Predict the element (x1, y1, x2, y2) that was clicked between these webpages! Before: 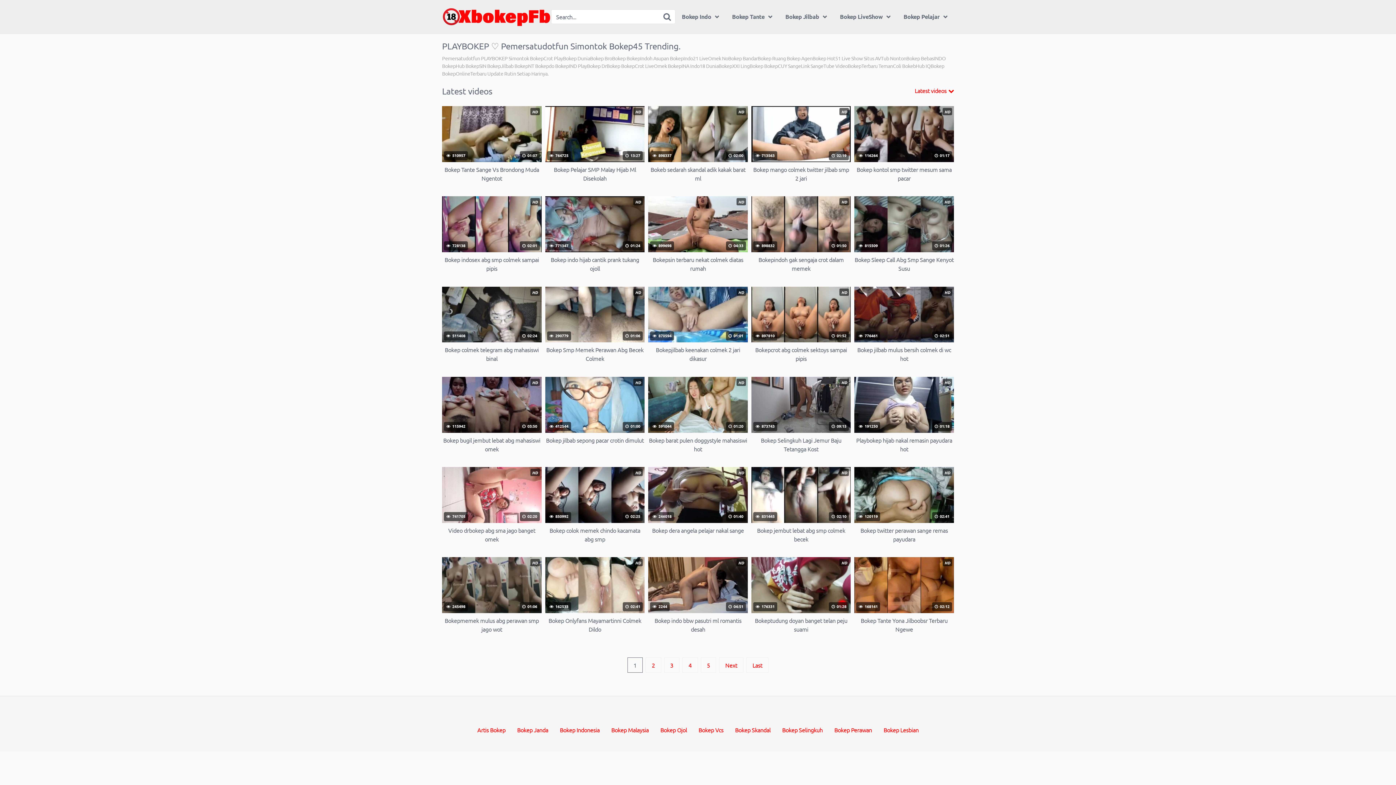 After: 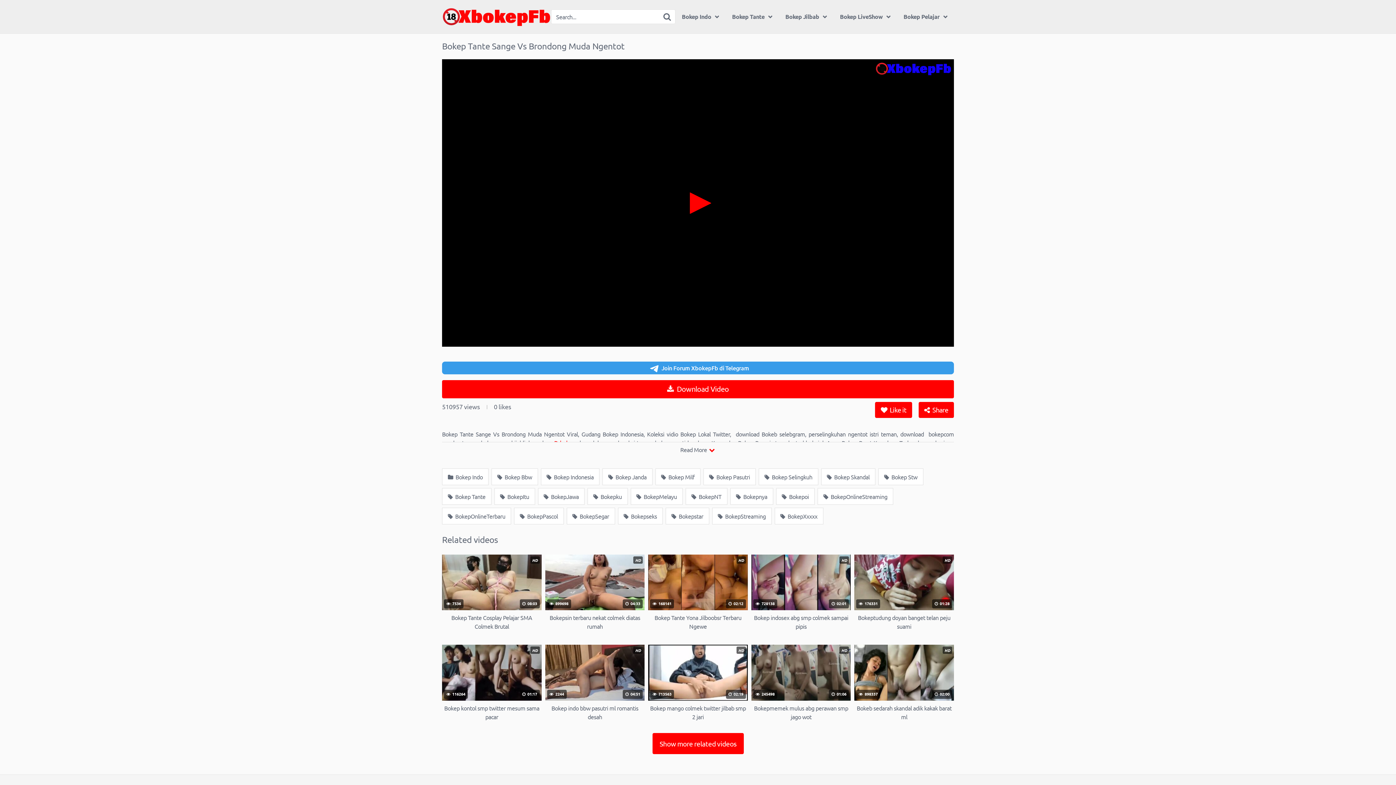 Action: label: HD
 510957
 01:07
Bokep Tante Sange Vs Brondong Muda Ngentot bbox: (442, 106, 541, 182)